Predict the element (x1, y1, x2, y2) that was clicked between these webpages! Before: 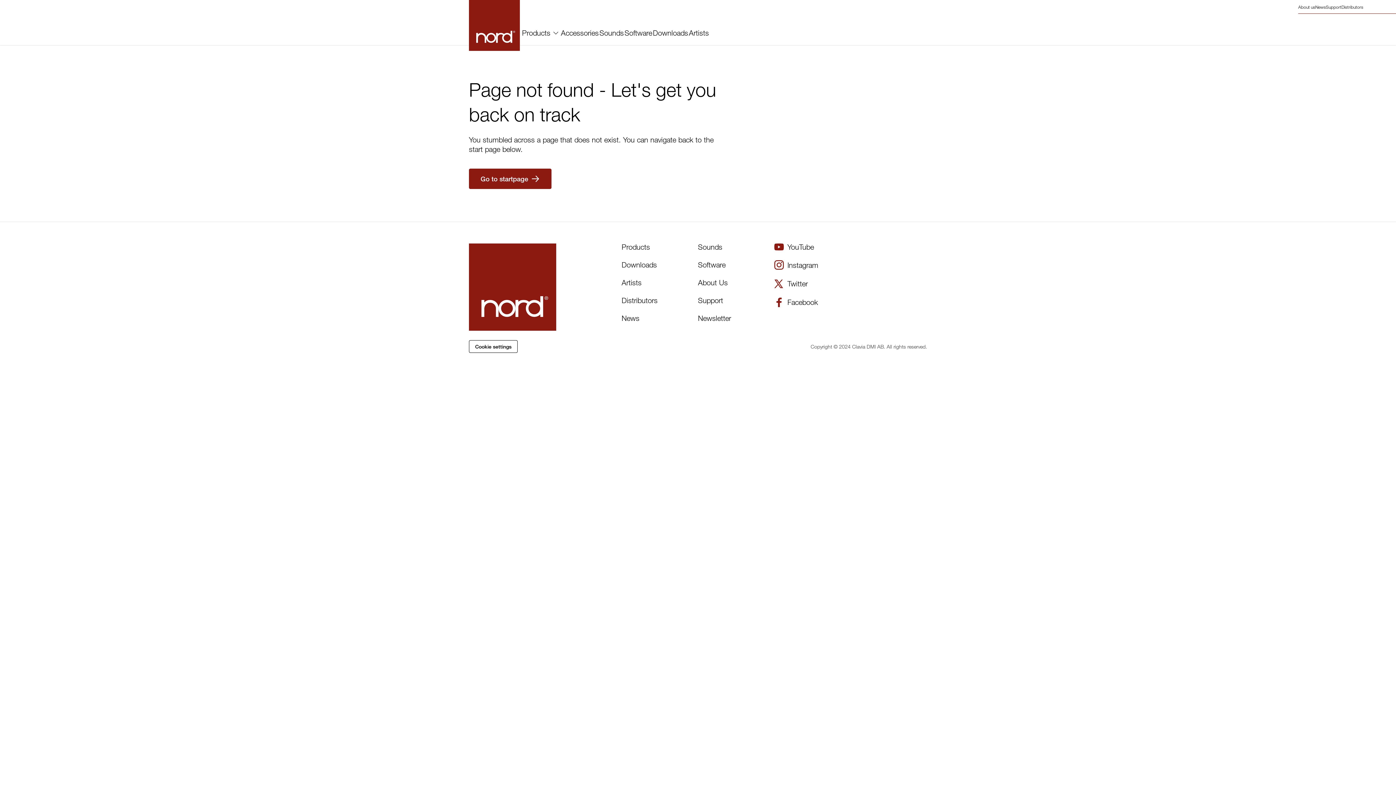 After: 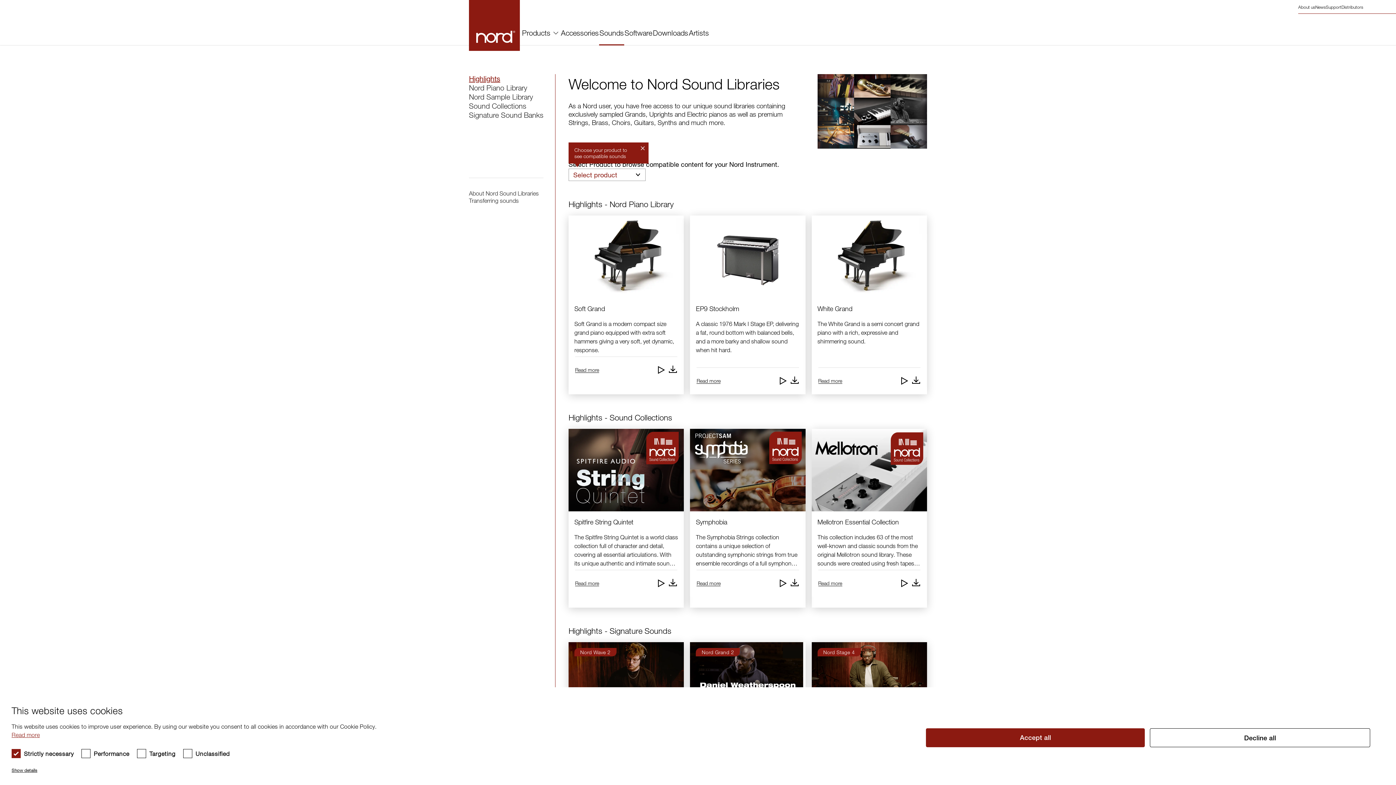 Action: bbox: (698, 242, 722, 251) label: Sounds